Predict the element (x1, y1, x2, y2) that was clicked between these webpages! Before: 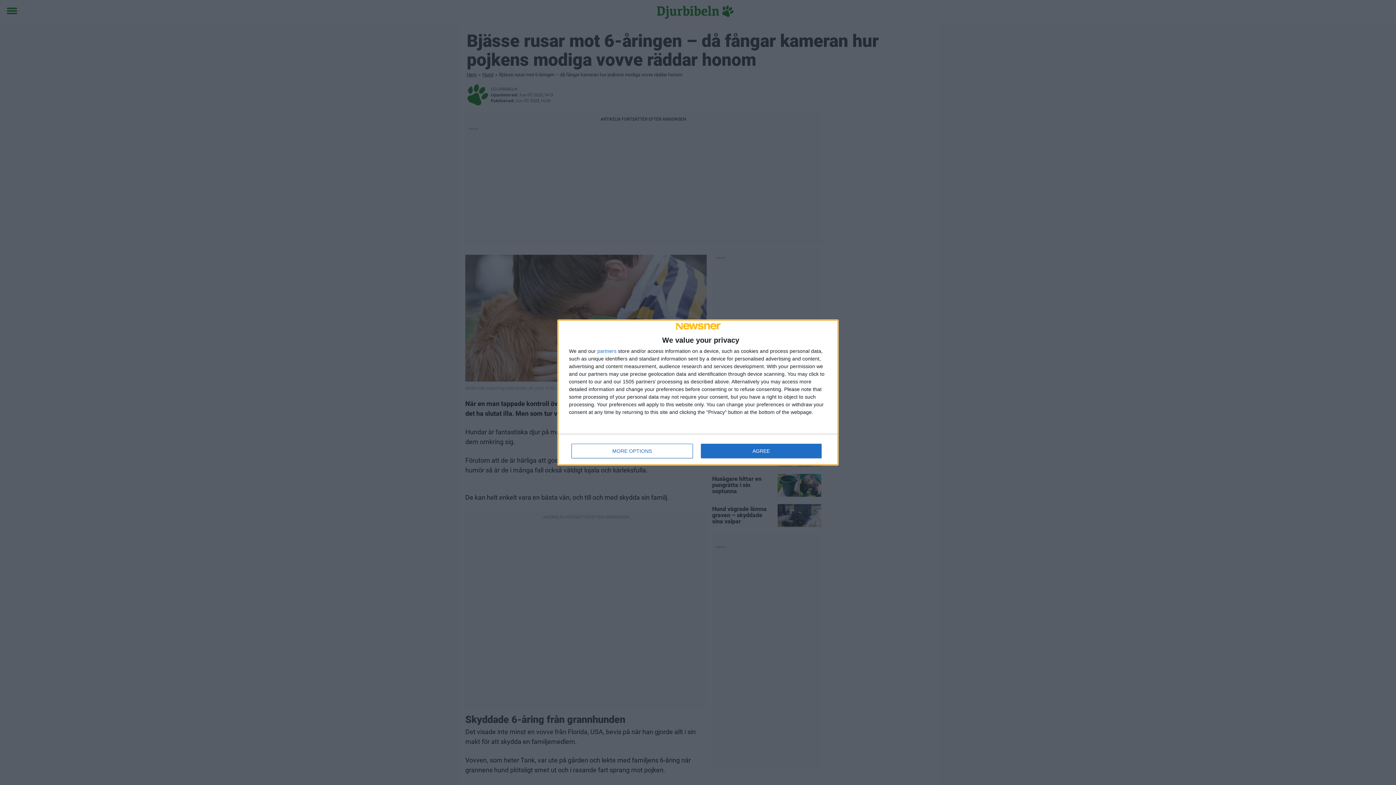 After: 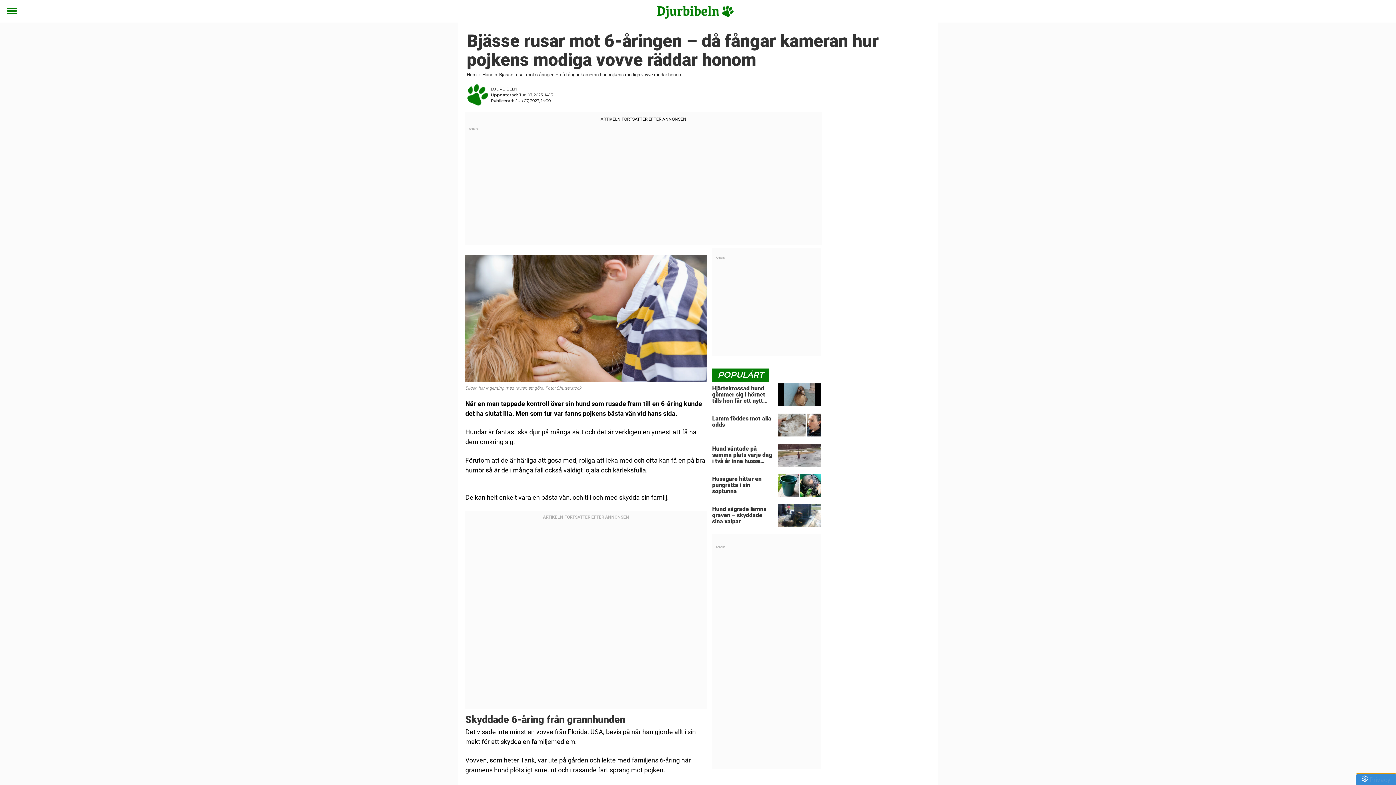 Action: bbox: (700, 444, 821, 458) label: AGREE